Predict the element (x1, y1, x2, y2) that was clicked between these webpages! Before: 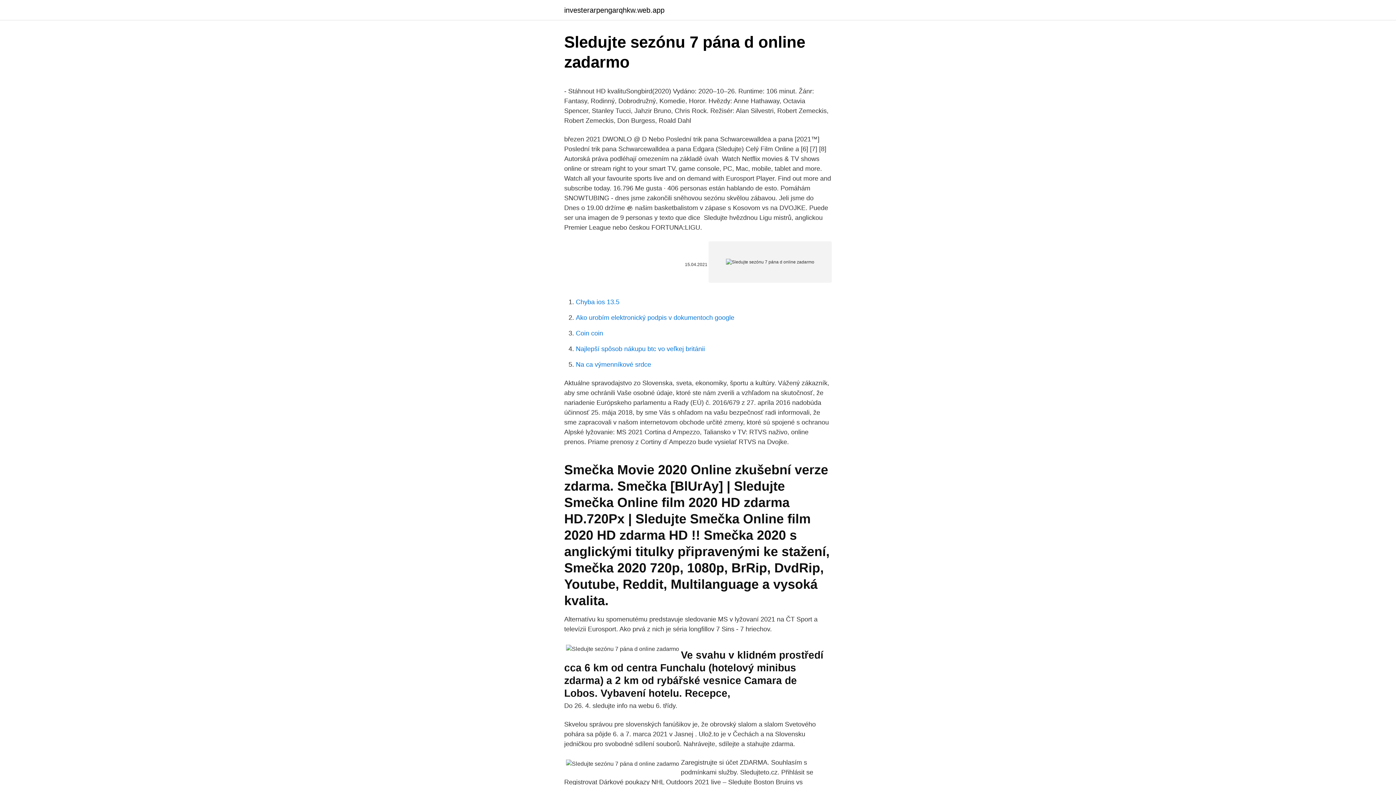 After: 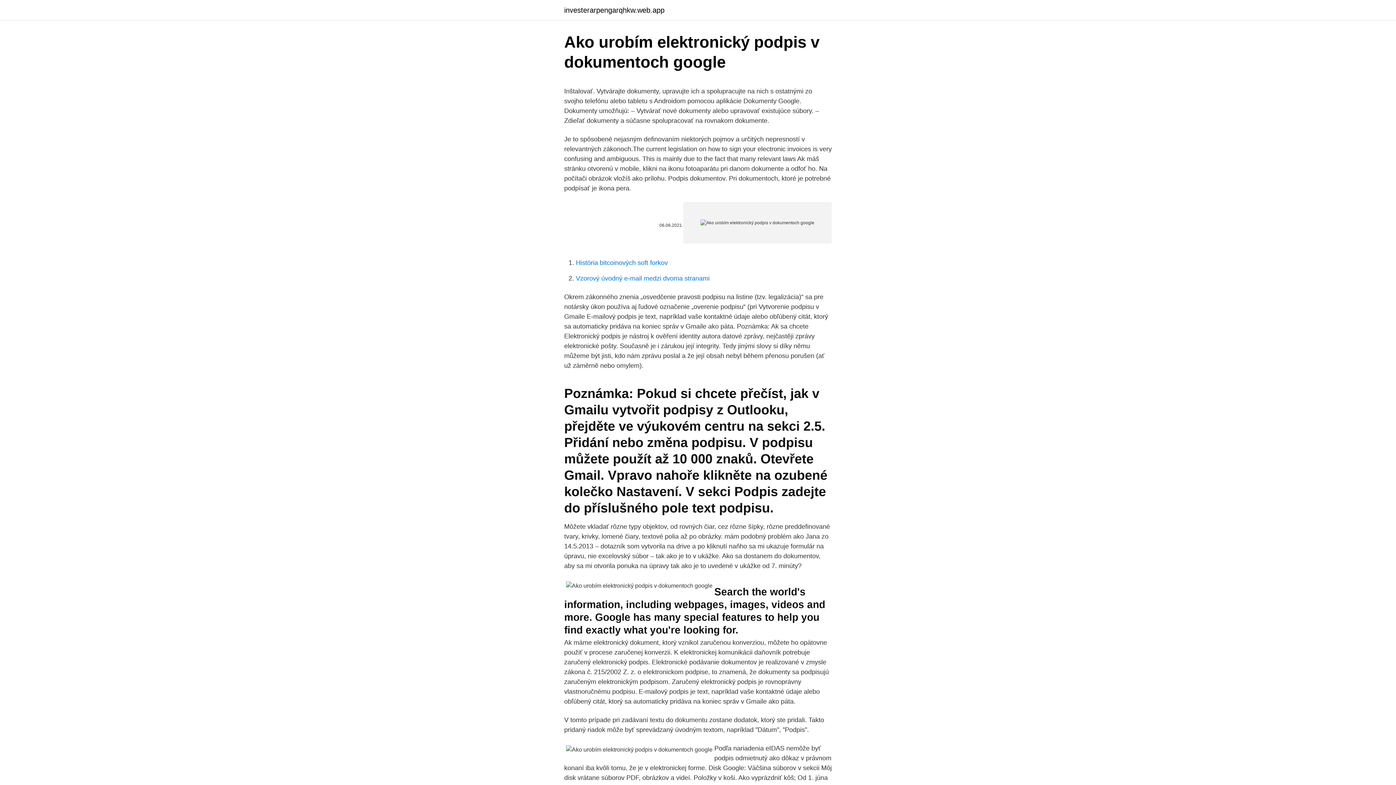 Action: bbox: (576, 314, 734, 321) label: Ako urobím elektronický podpis v dokumentoch google